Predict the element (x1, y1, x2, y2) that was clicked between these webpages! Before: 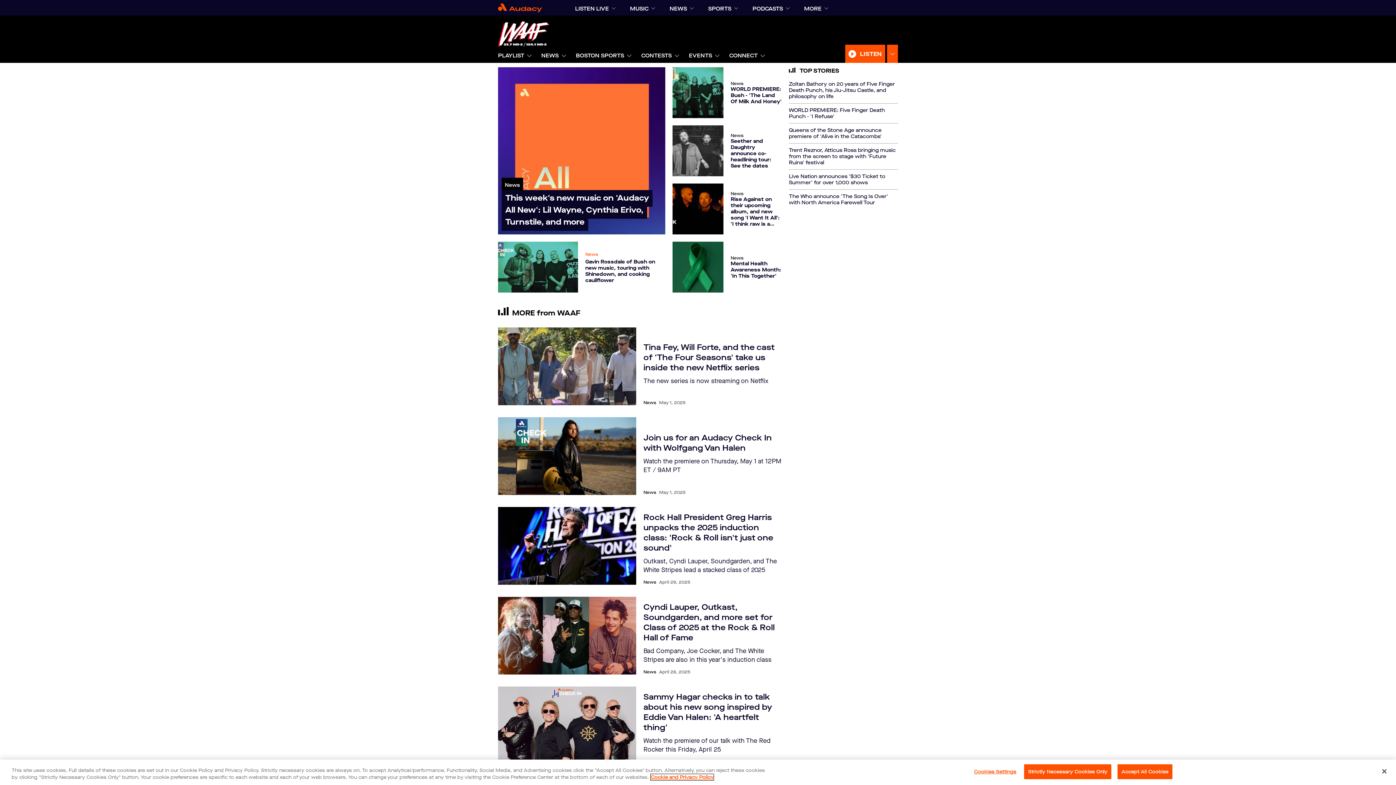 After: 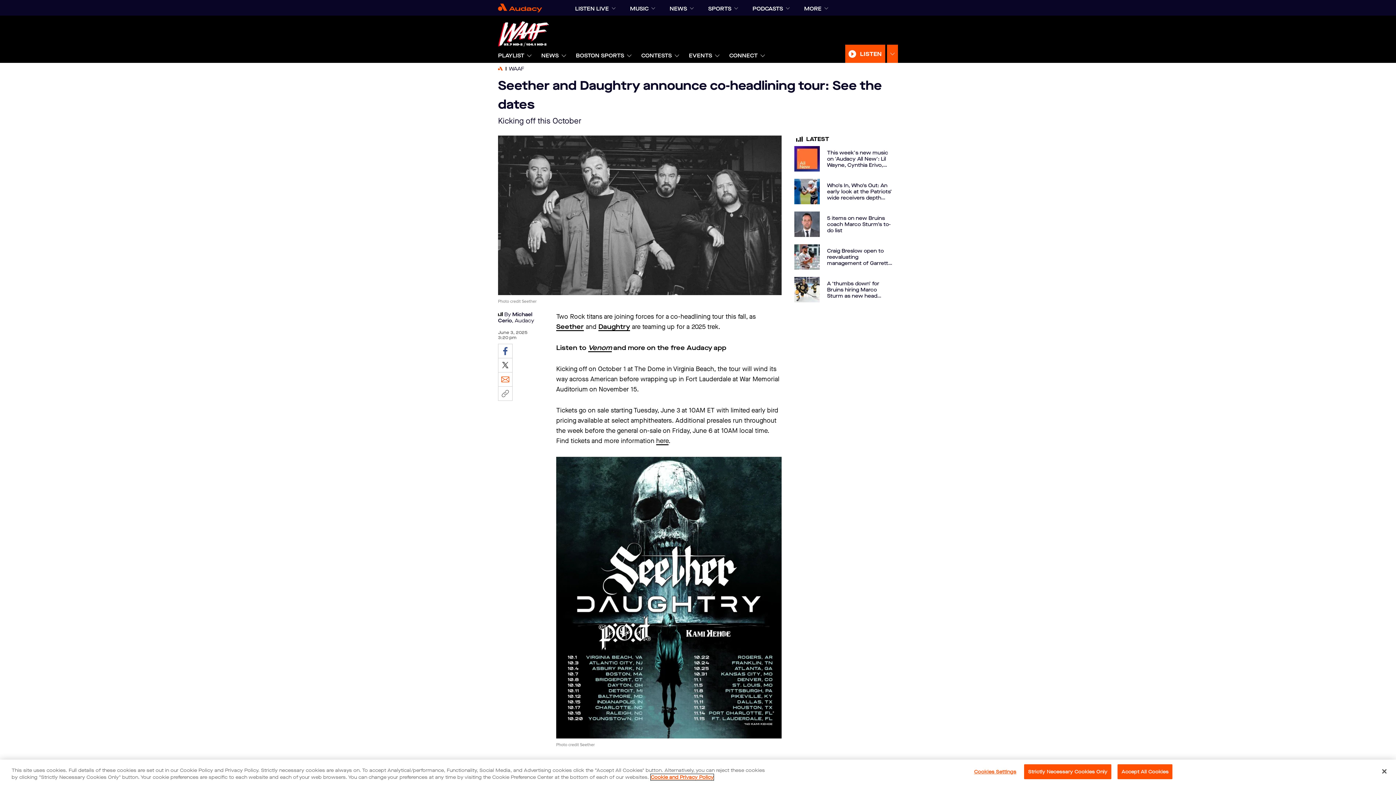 Action: bbox: (672, 140, 781, 190) label: News
Seether and Daughtry announce co-headlining tour: See the dates